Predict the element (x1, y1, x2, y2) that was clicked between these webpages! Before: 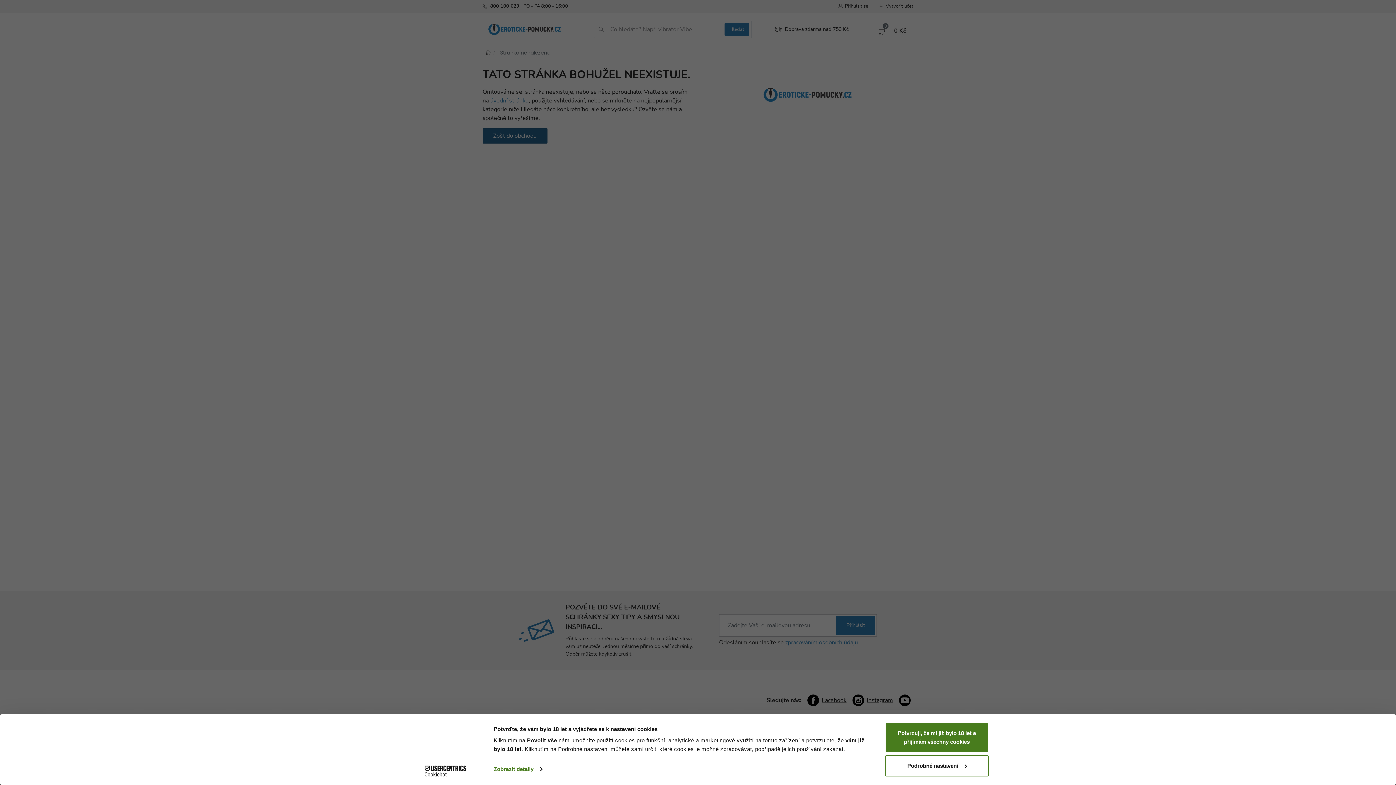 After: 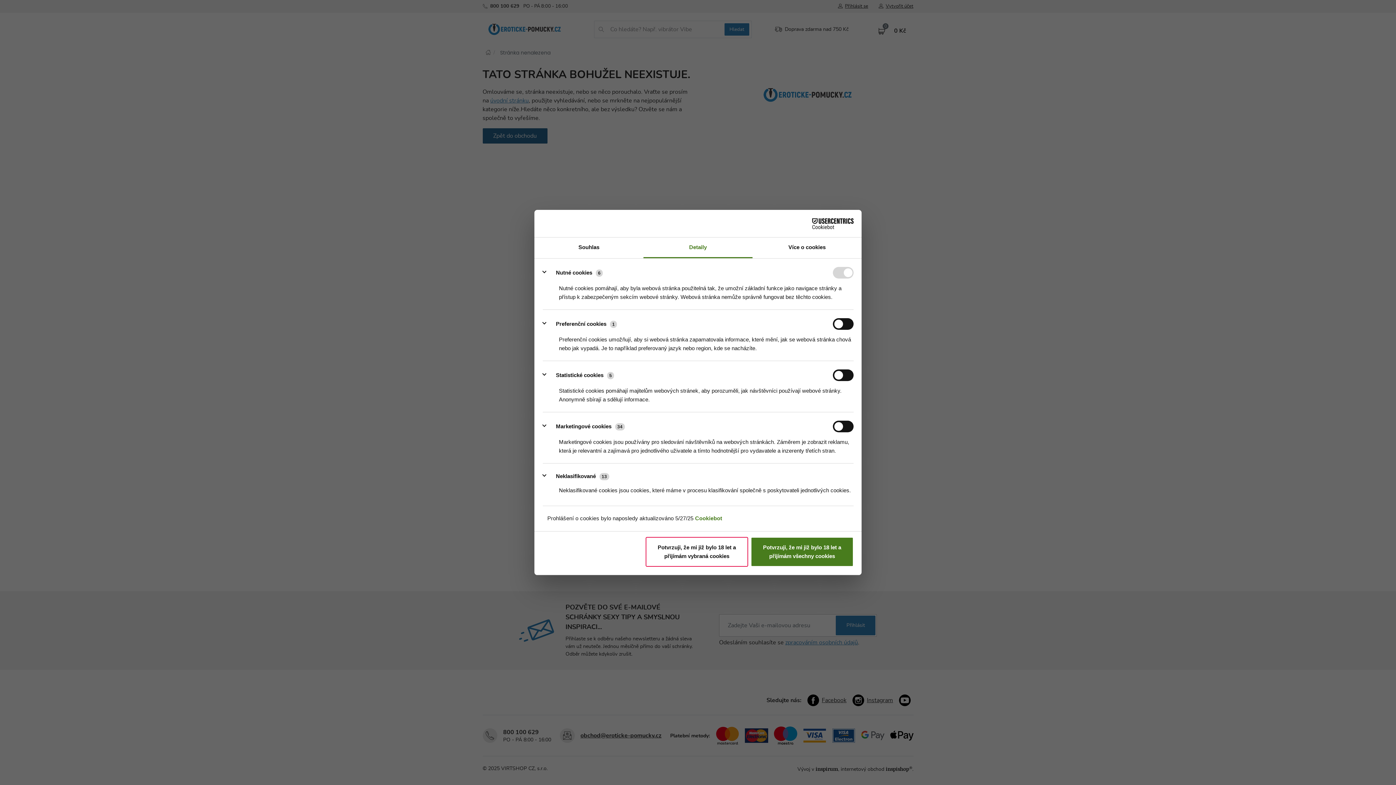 Action: bbox: (885, 755, 989, 776) label: Podrobné nastavení